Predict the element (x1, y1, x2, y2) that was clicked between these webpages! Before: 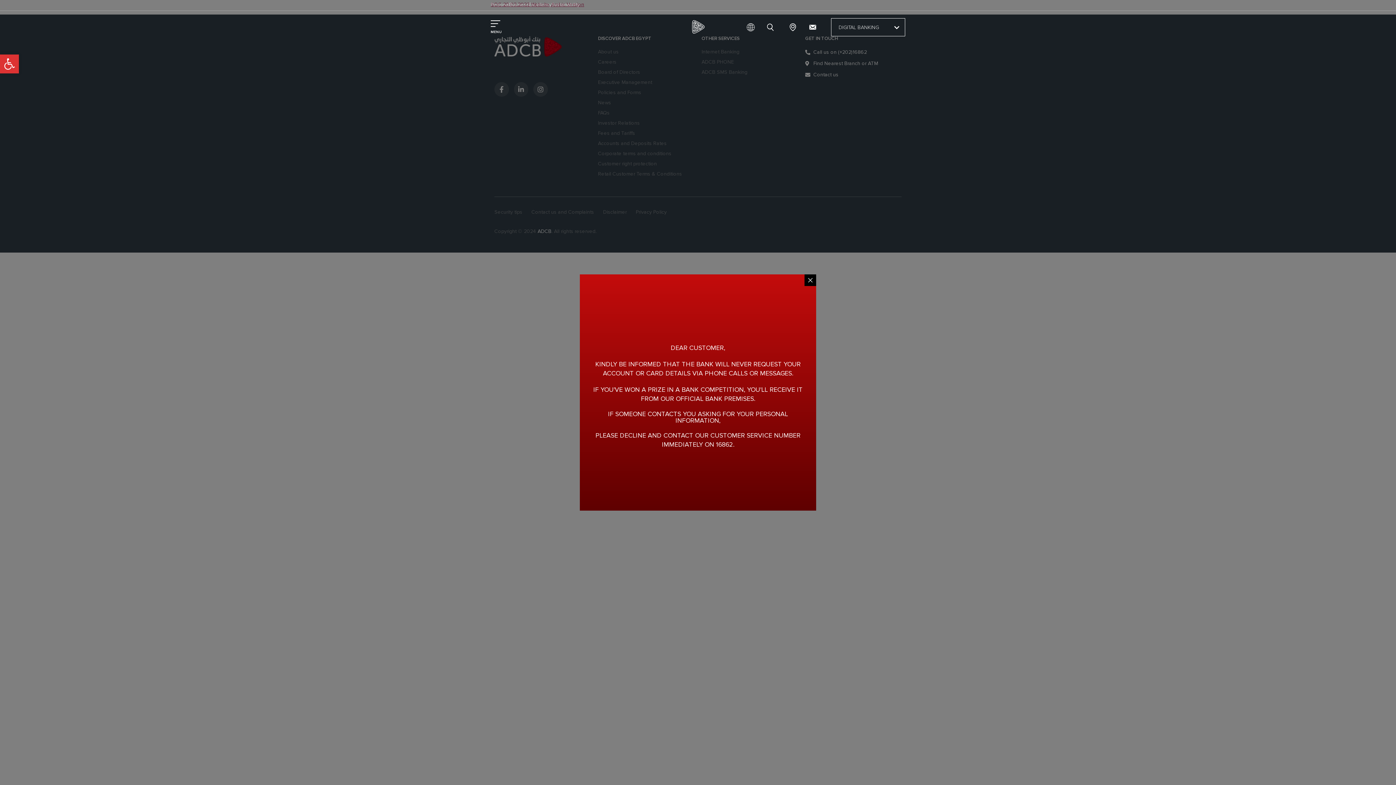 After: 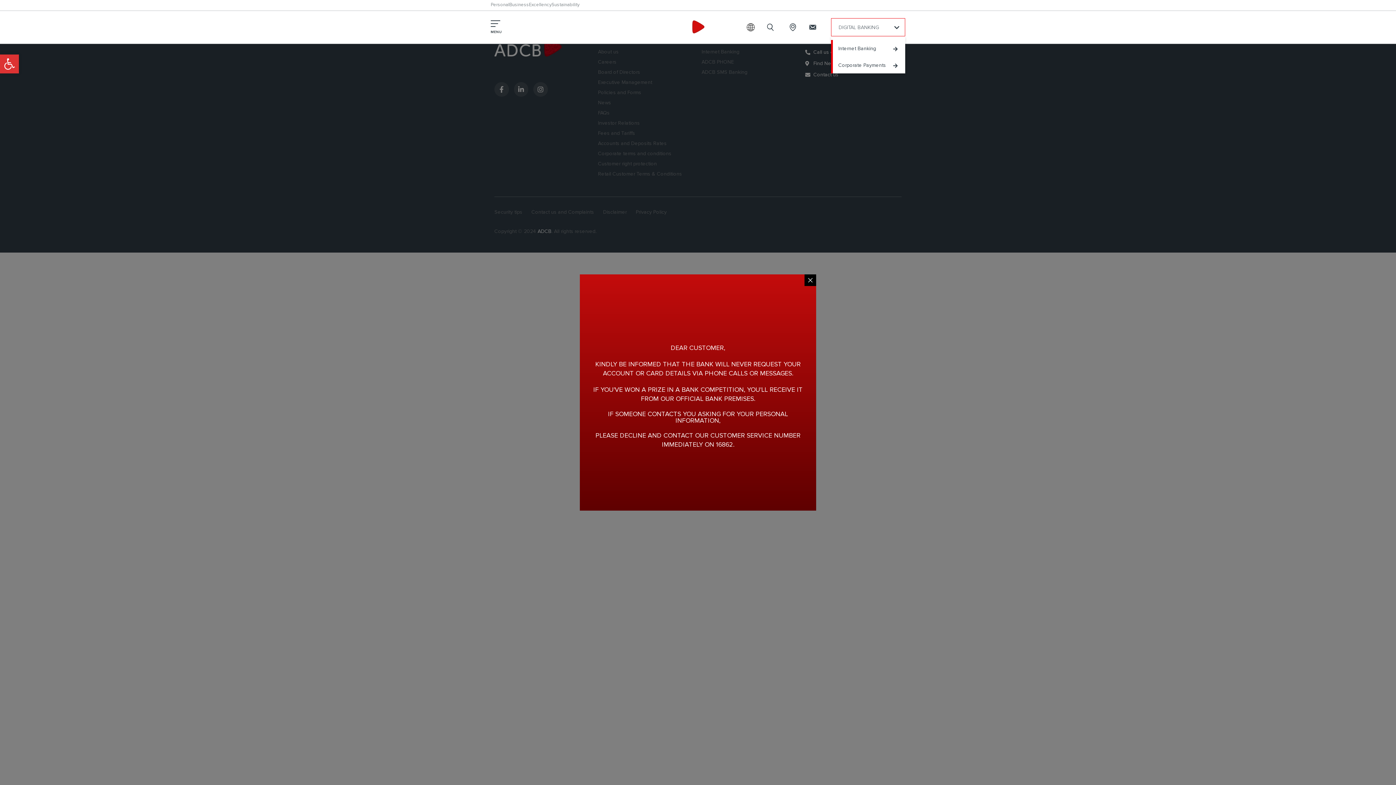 Action: label: DIGITAL BANKING bbox: (831, 18, 905, 36)